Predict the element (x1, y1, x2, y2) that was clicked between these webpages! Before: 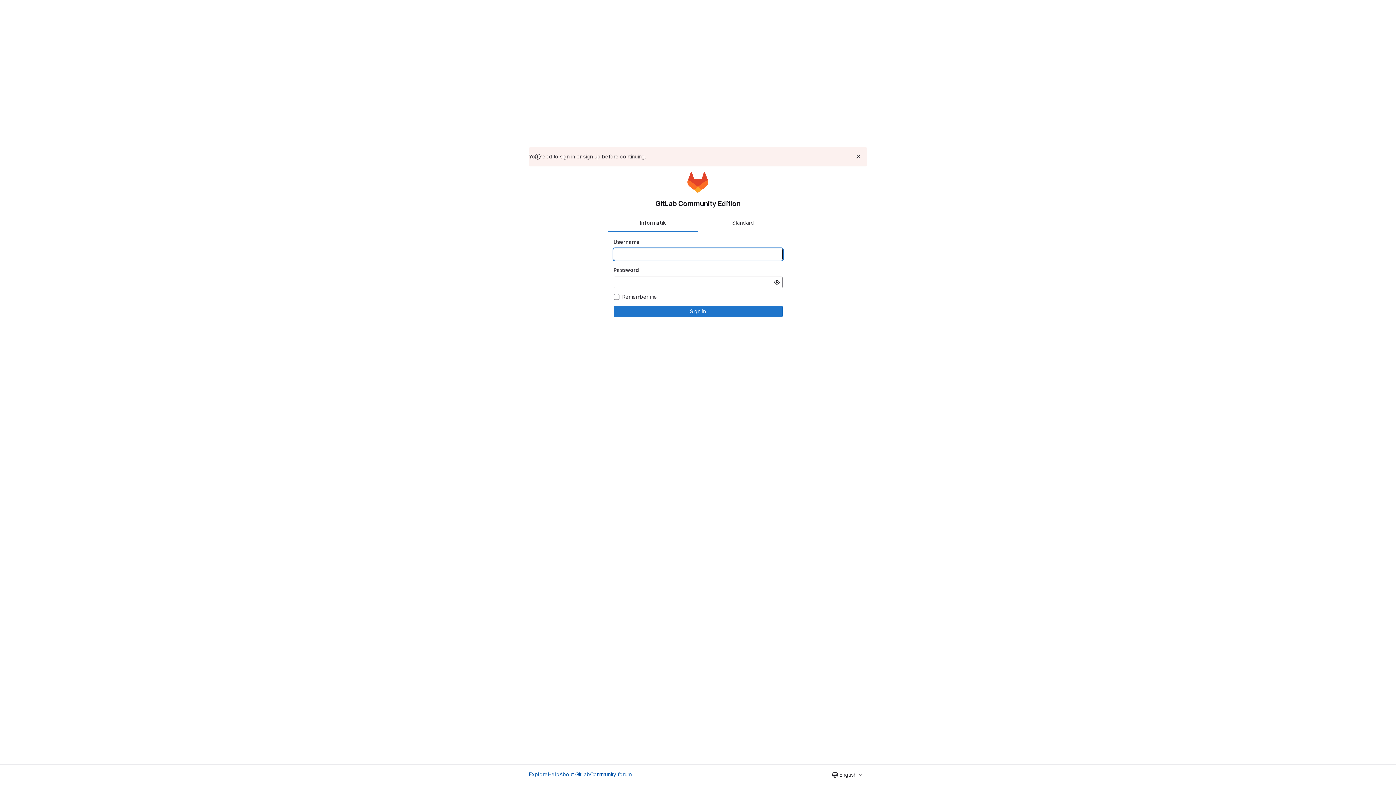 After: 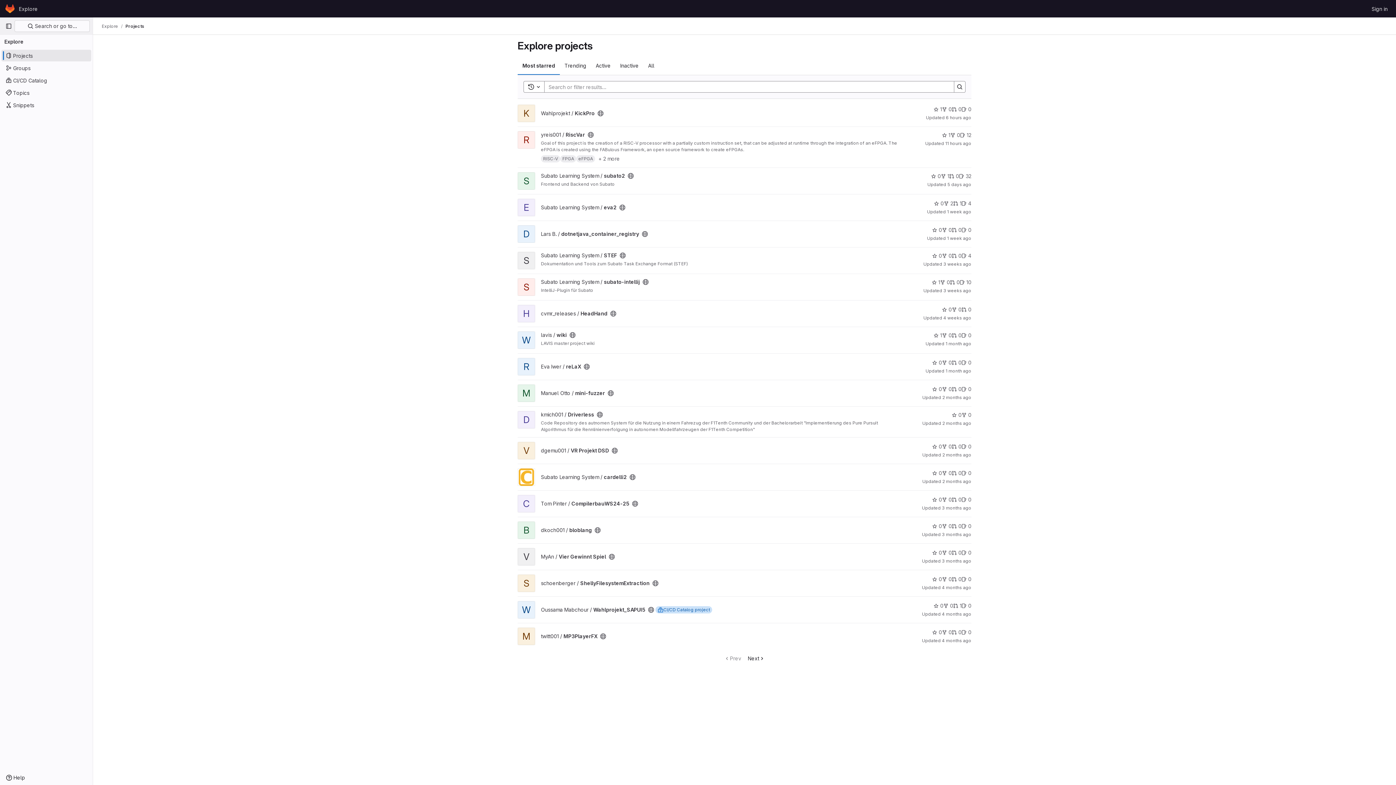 Action: bbox: (529, 770, 548, 778) label: Explore